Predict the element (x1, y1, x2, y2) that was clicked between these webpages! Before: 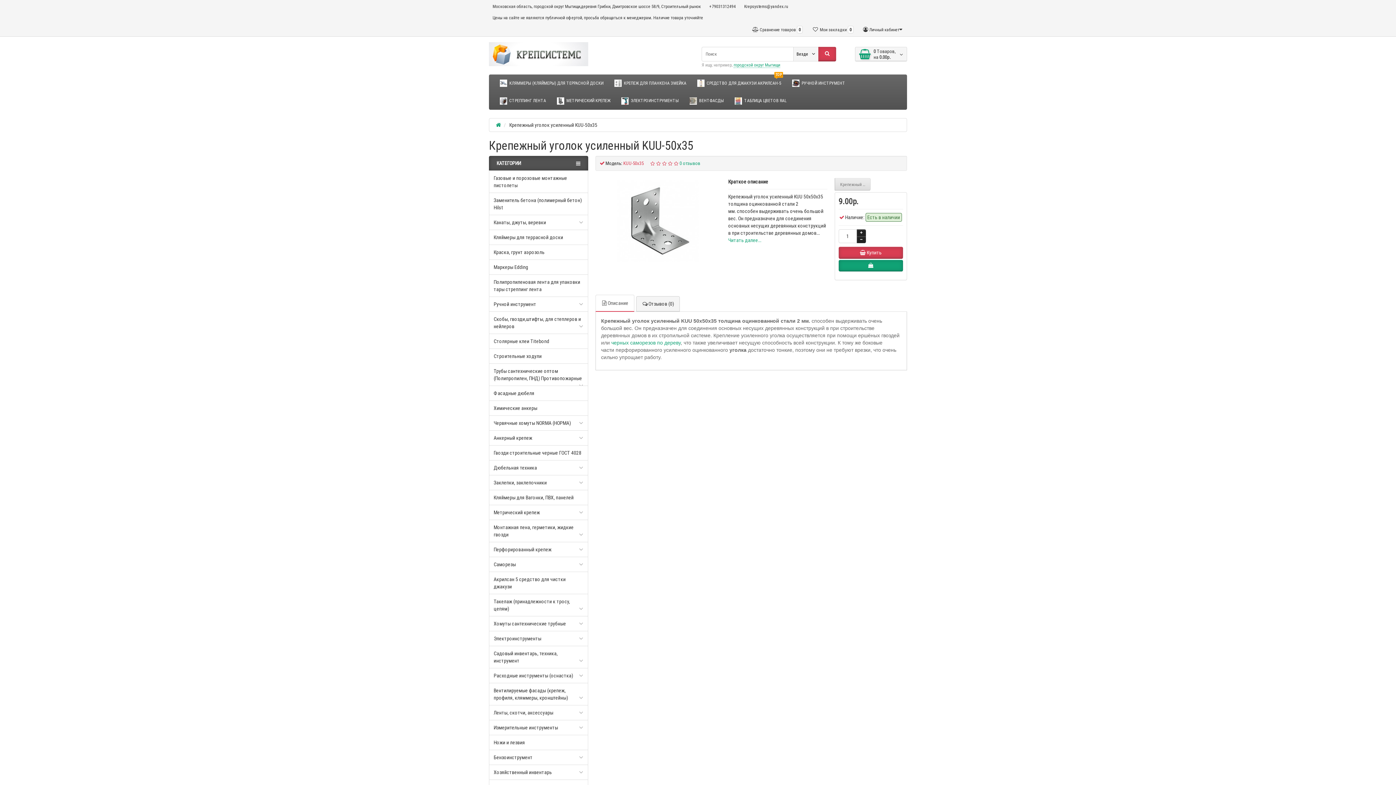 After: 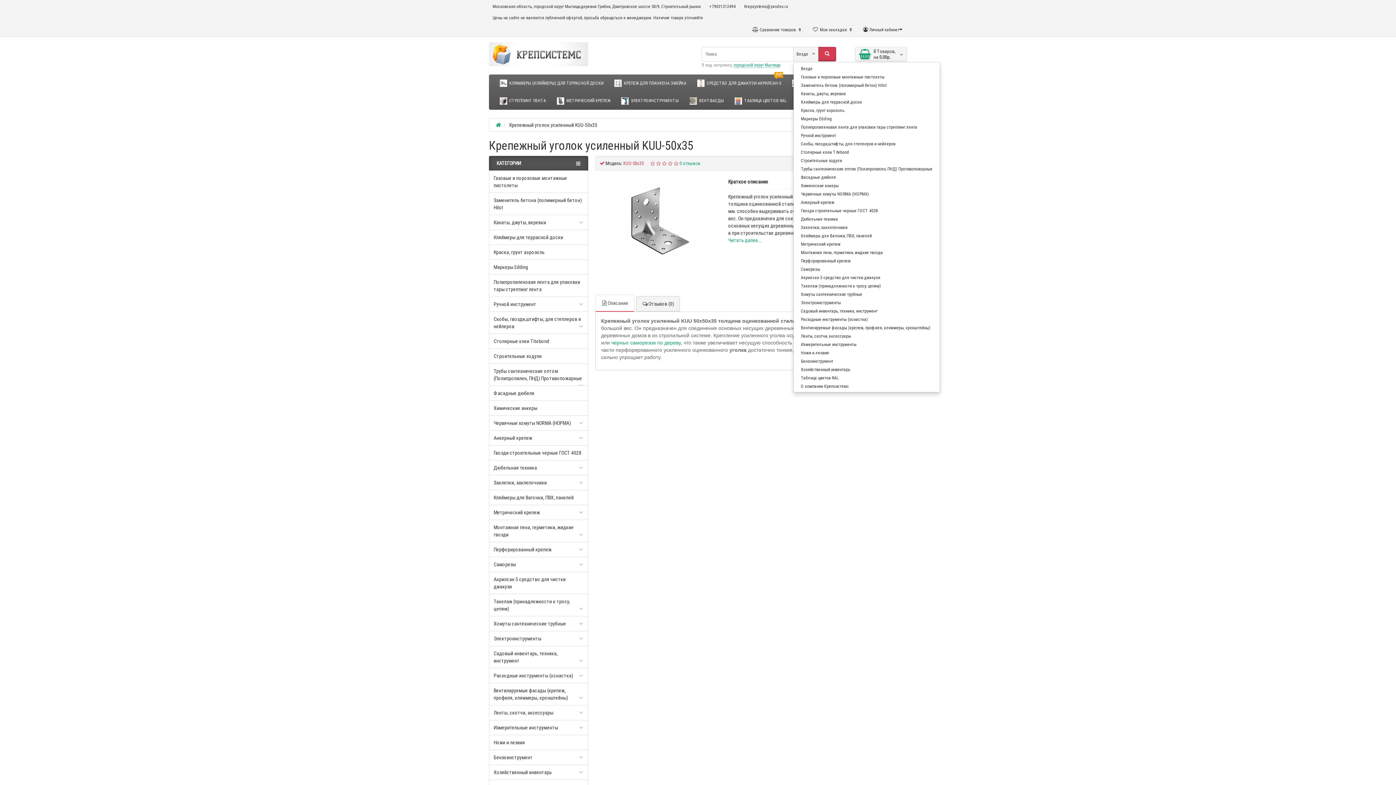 Action: bbox: (793, 46, 818, 61) label: Везде  